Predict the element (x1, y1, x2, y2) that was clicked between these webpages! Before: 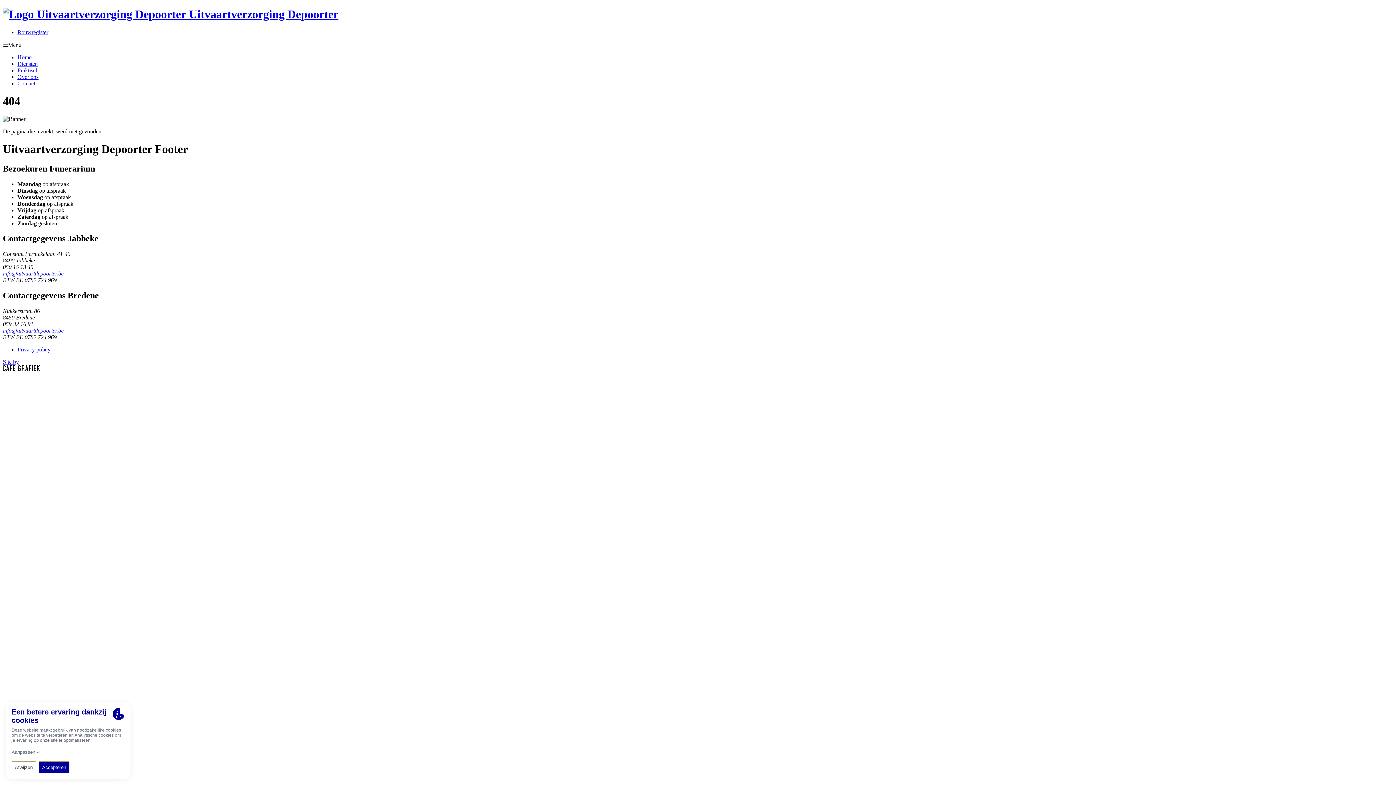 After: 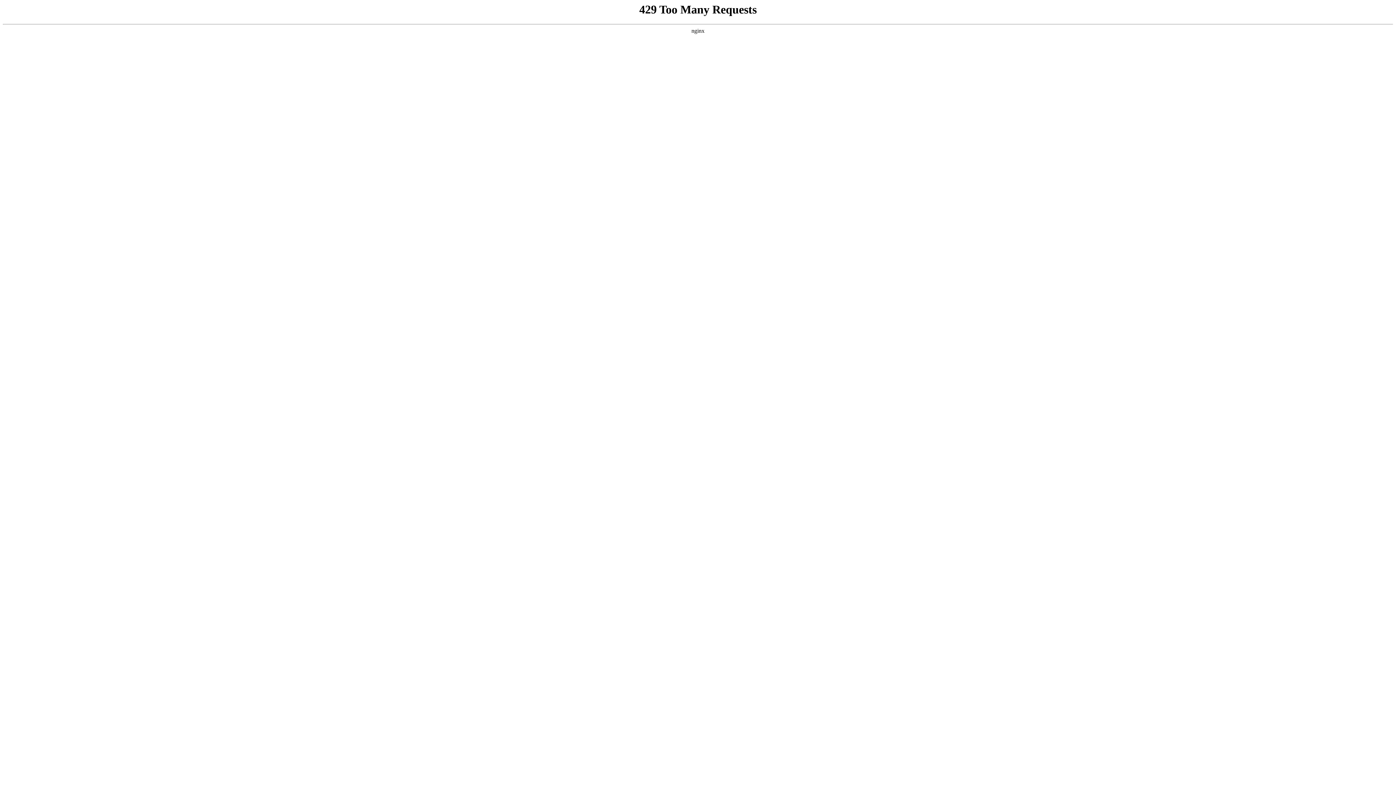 Action: label: Contact bbox: (17, 80, 35, 86)